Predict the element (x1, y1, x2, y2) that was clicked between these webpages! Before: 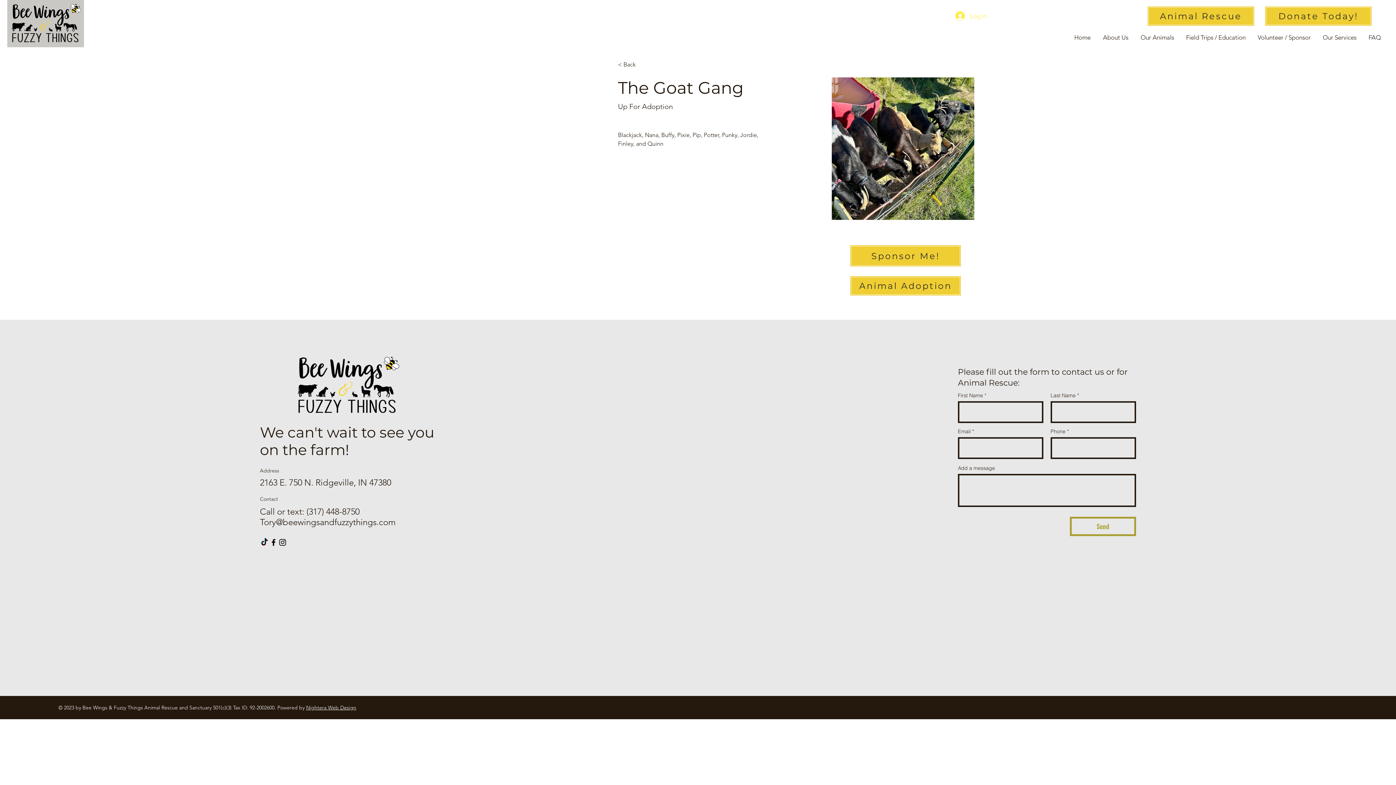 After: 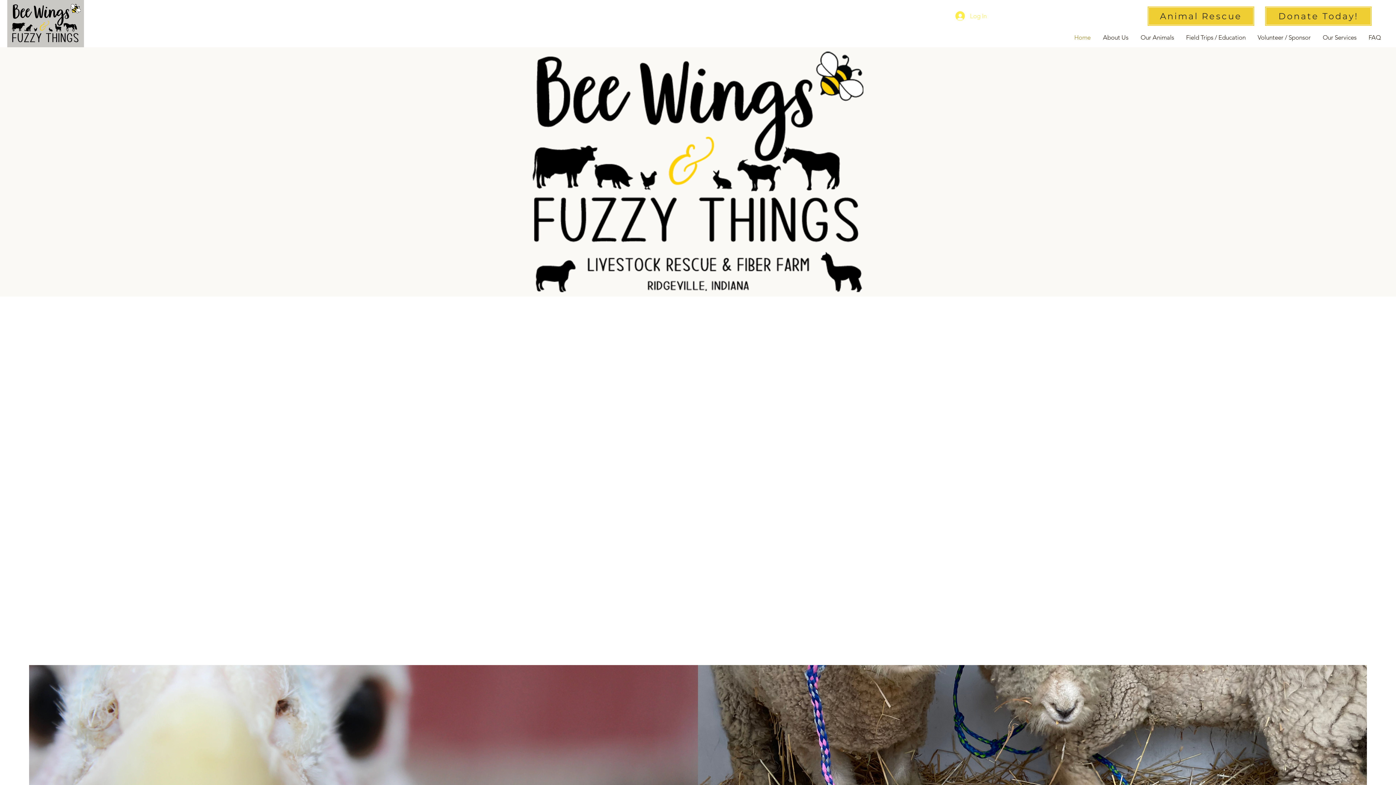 Action: bbox: (1068, 28, 1097, 46) label: Home